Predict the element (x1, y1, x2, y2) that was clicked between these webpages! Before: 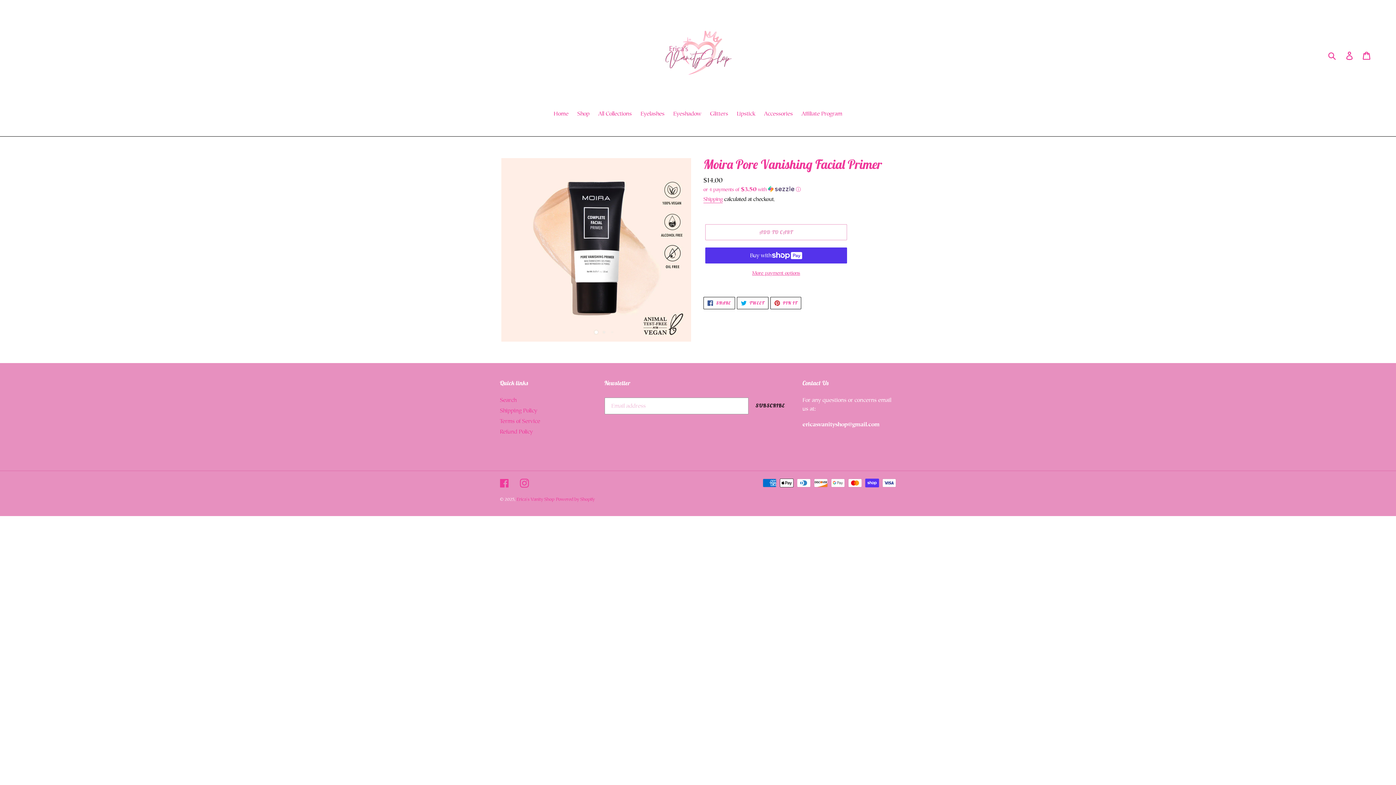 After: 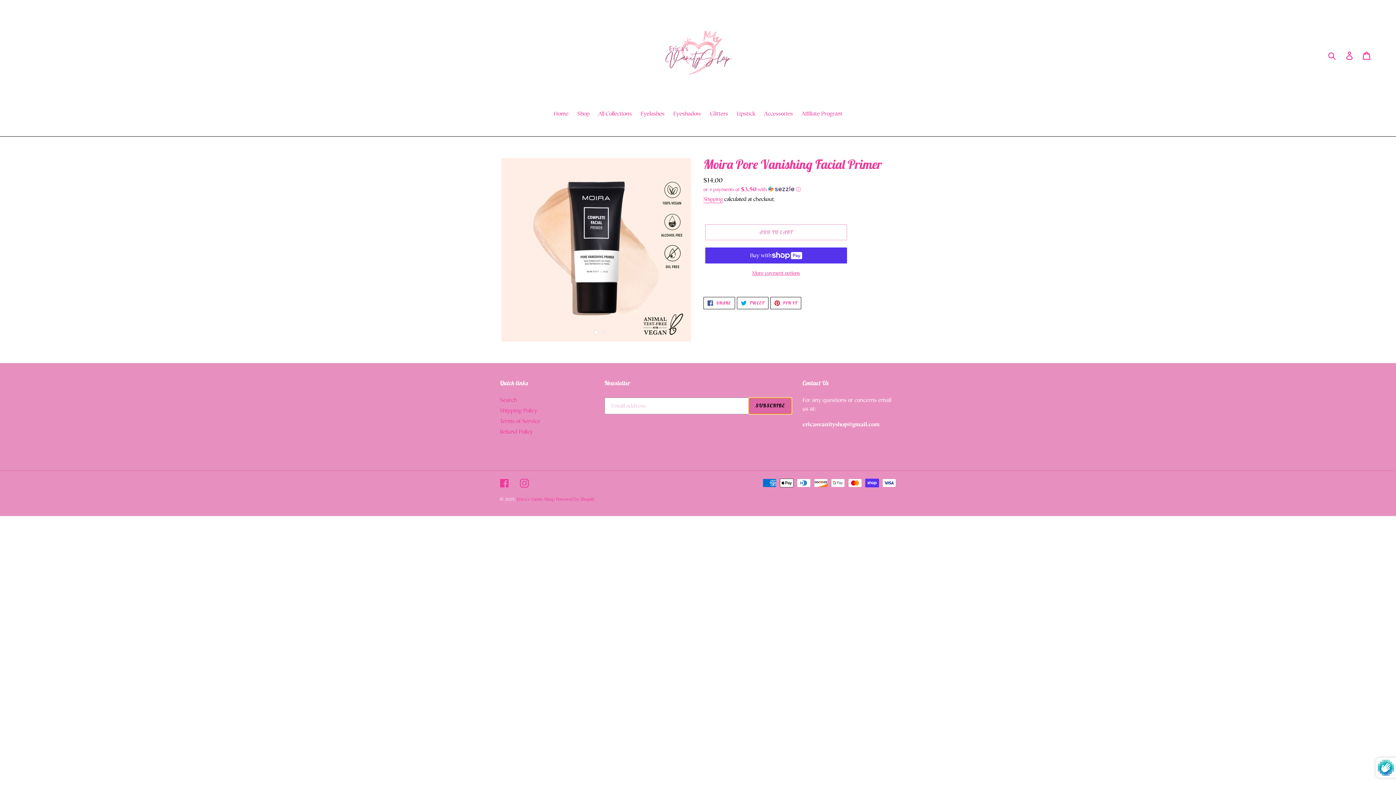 Action: label: SUBSCRIBE bbox: (748, 397, 791, 414)